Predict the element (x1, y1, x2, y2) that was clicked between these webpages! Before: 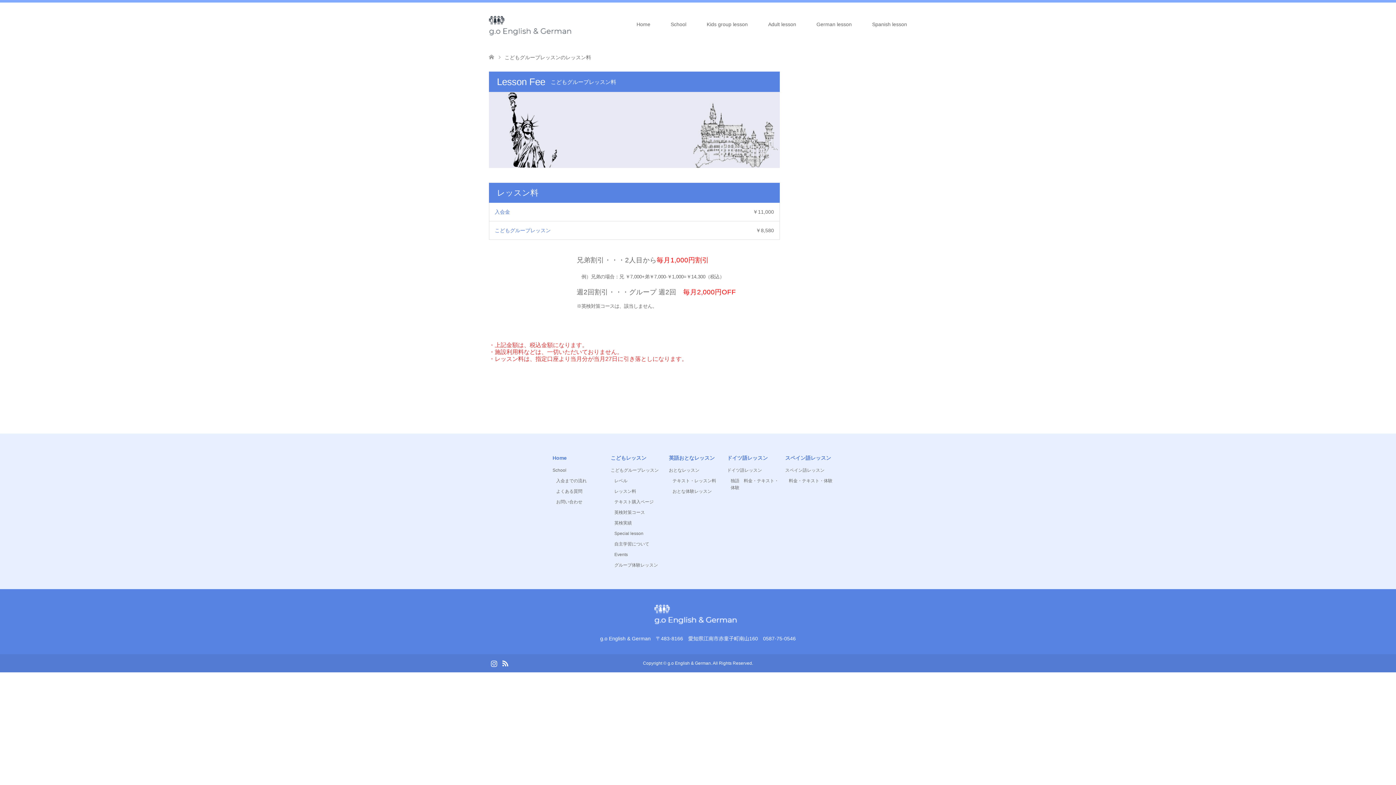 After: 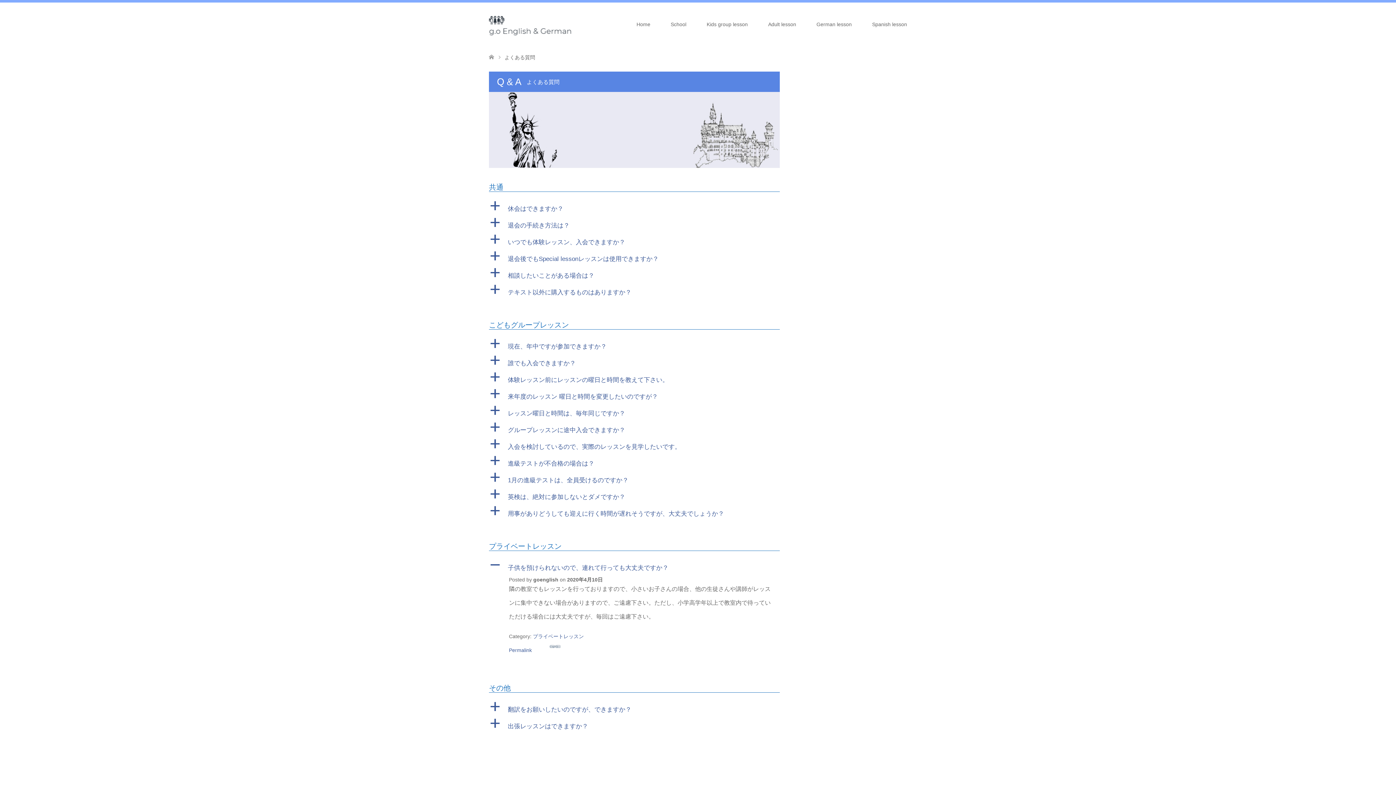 Action: label: よくある質問 bbox: (556, 489, 582, 494)